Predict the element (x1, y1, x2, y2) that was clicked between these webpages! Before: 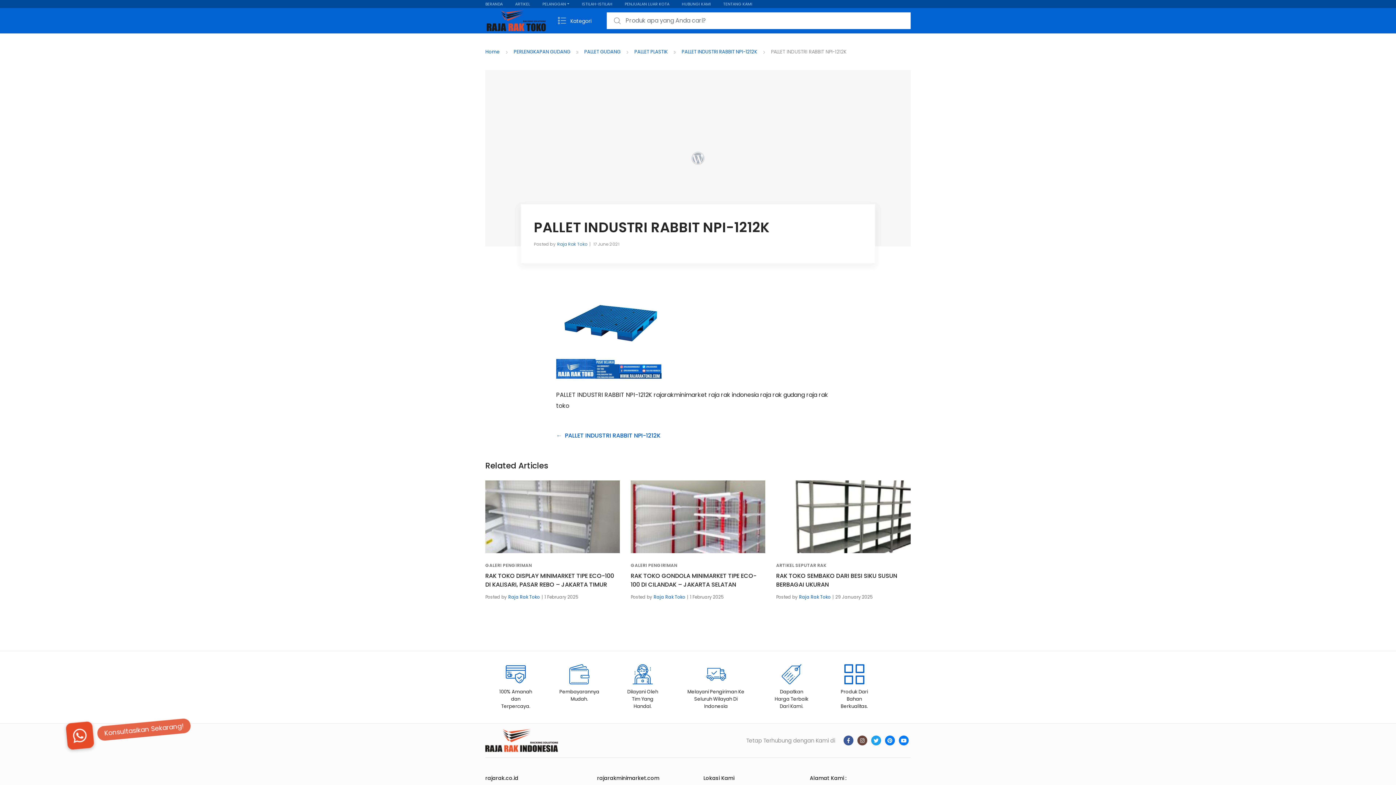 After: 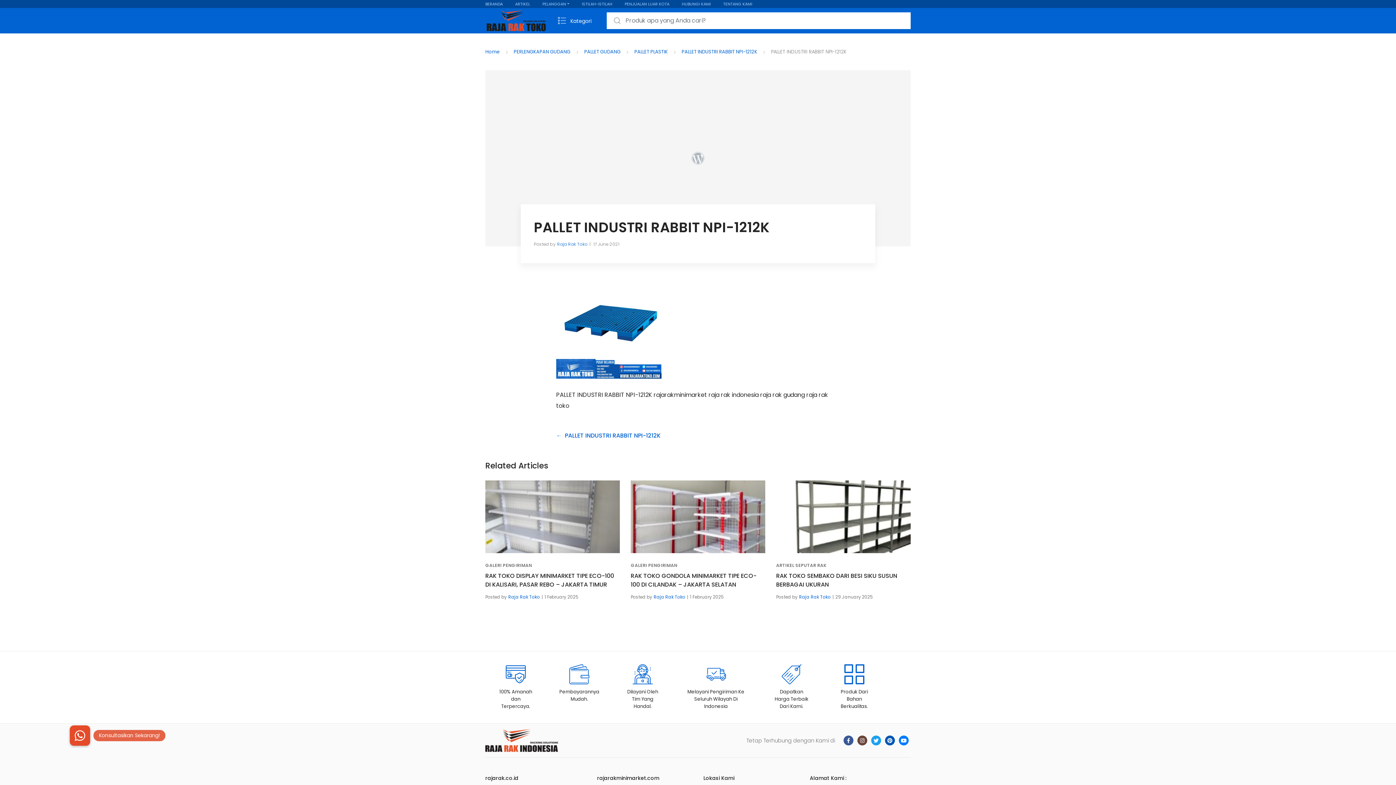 Action: bbox: (885, 735, 895, 746)